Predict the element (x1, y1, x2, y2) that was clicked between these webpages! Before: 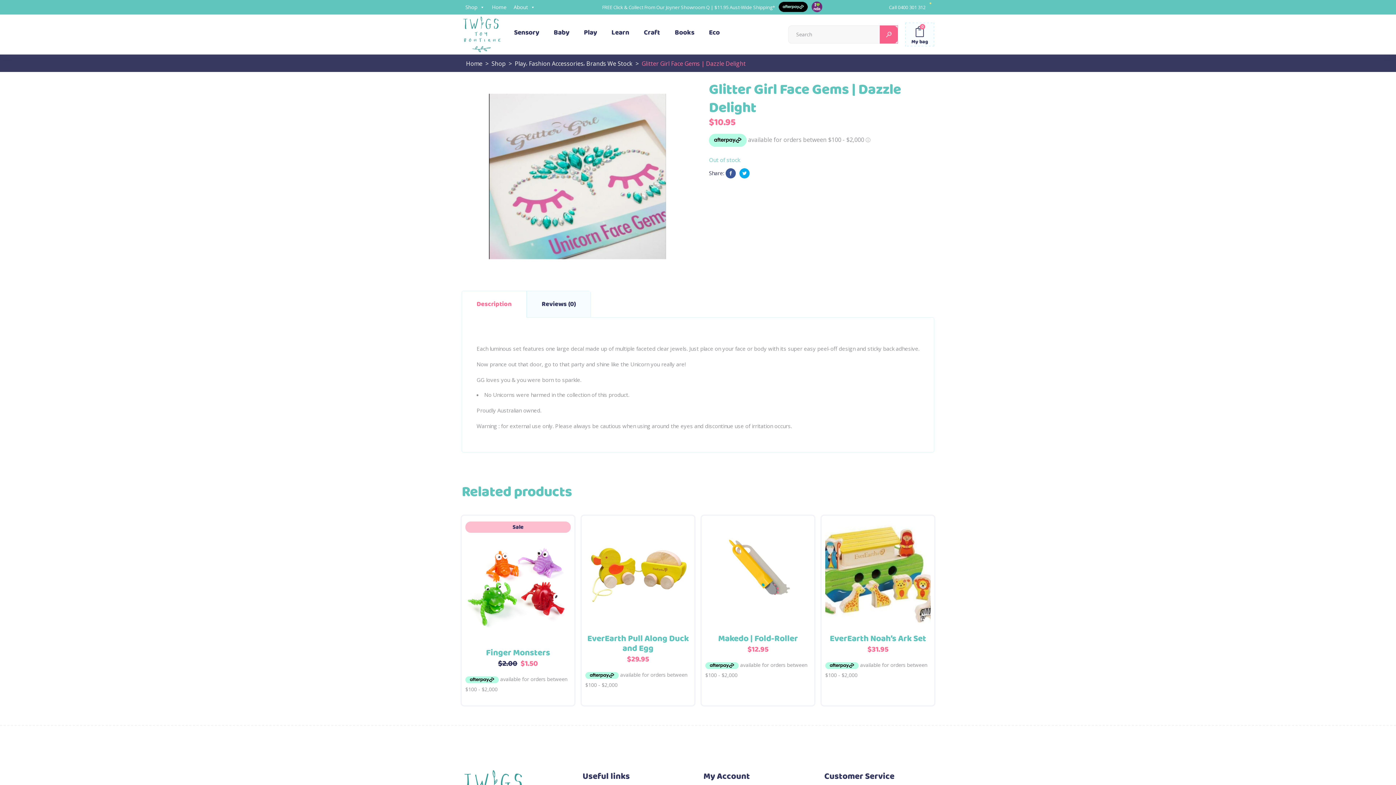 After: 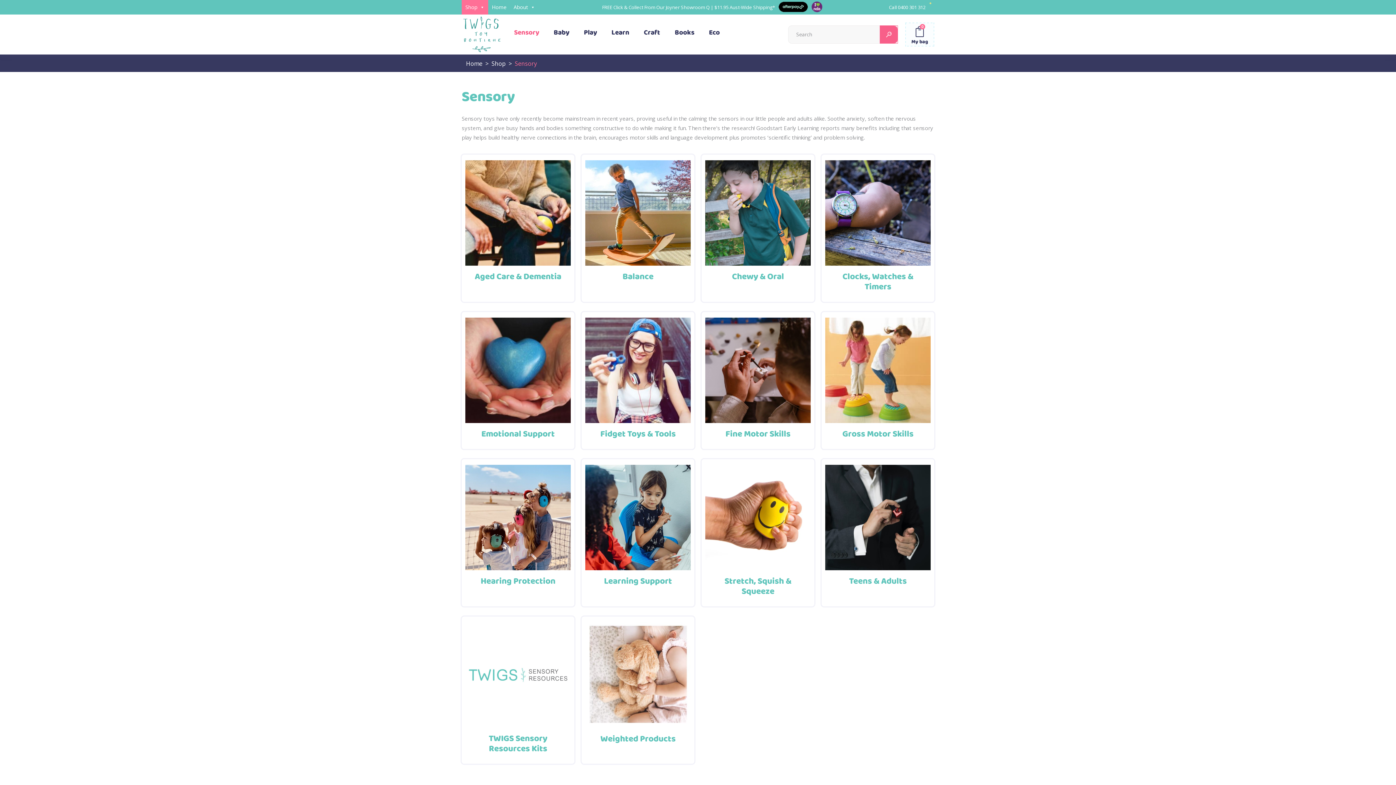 Action: label: Sensory bbox: (510, 14, 542, 50)